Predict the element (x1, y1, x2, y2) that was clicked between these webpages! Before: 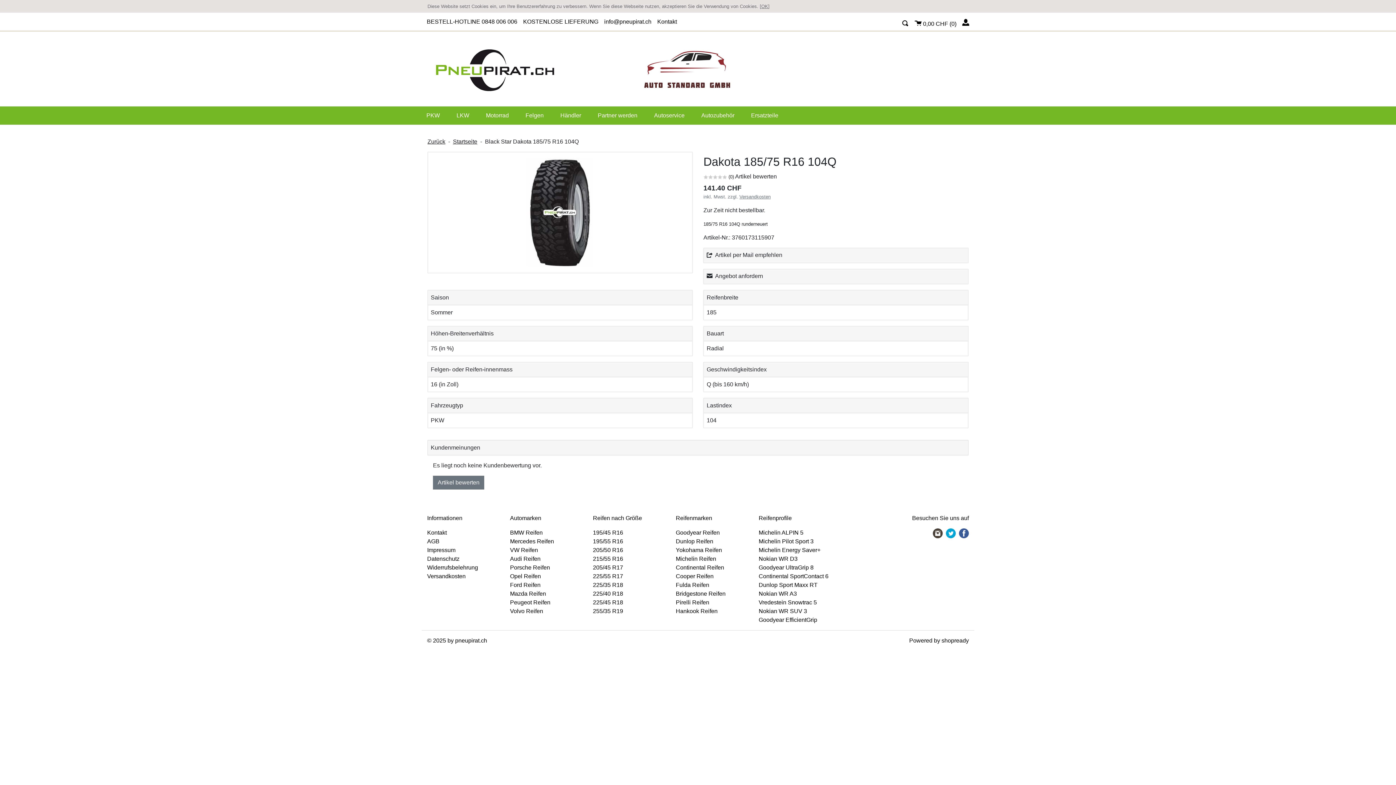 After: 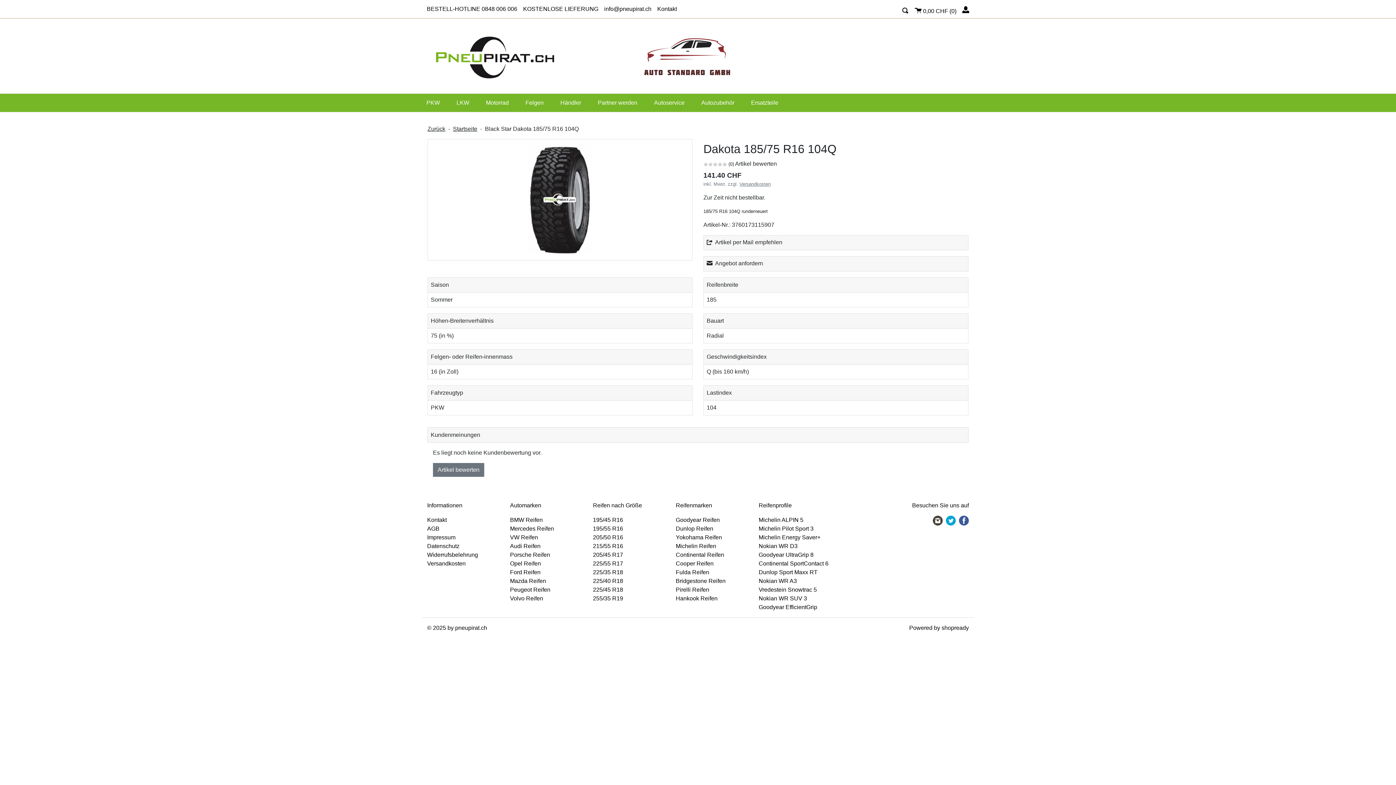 Action: bbox: (959, 528, 969, 538)